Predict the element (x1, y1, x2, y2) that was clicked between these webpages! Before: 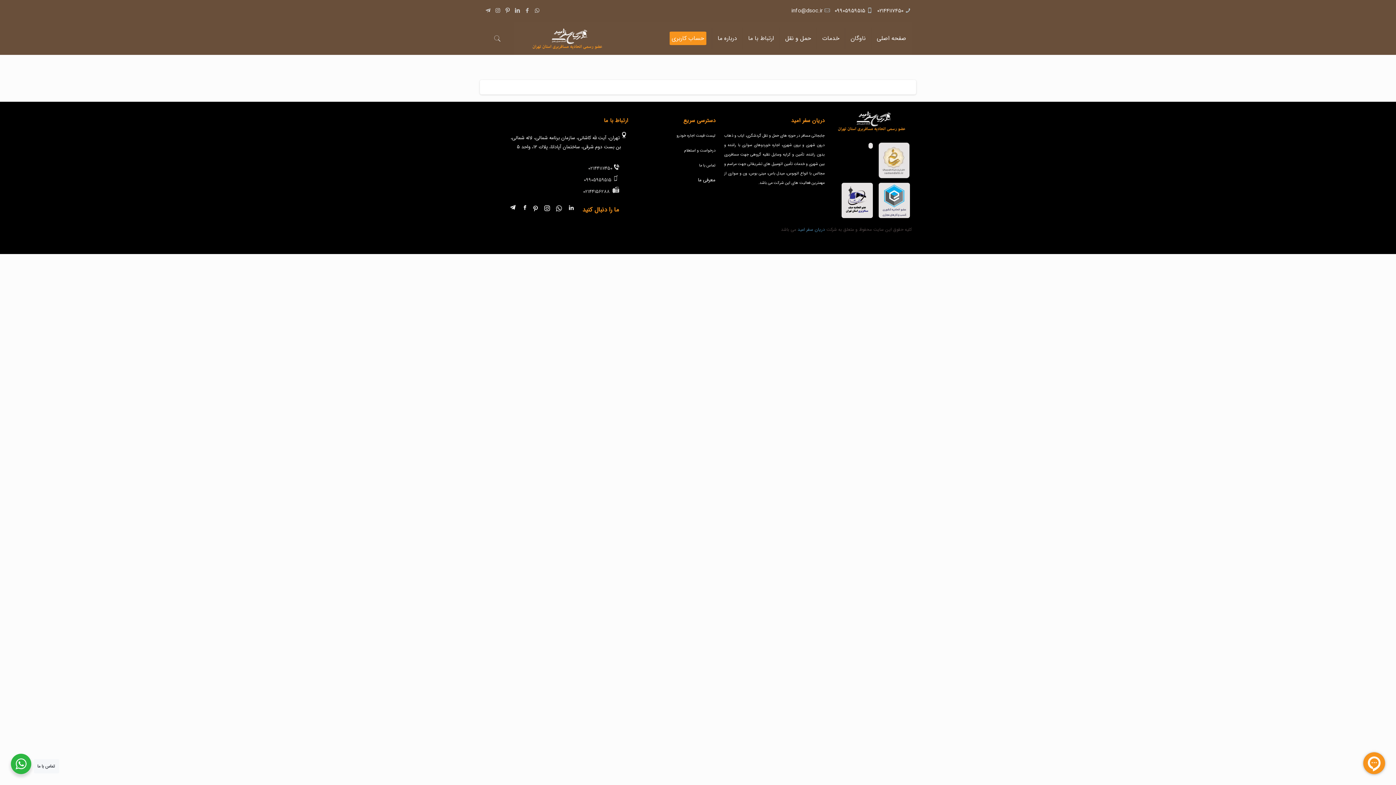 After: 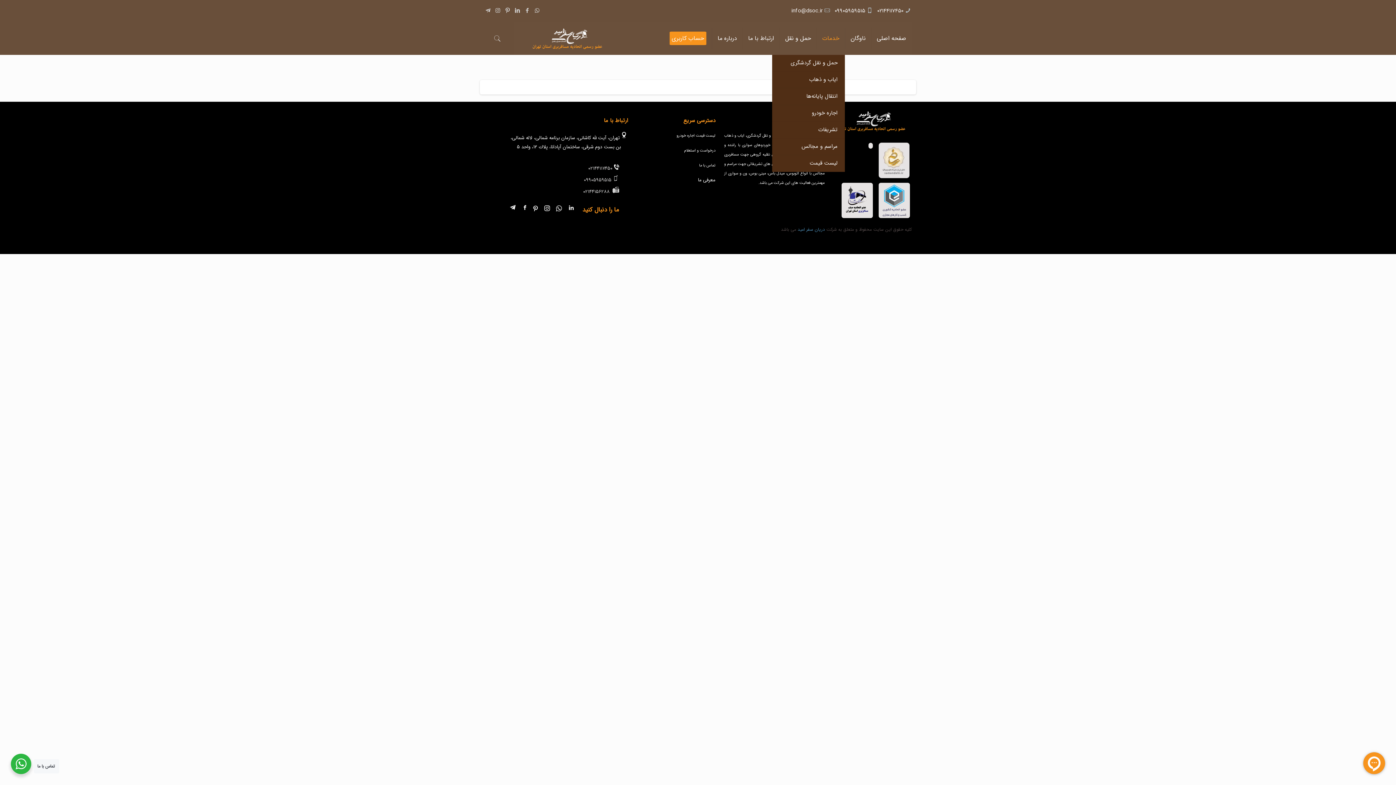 Action: bbox: (816, 22, 845, 54) label: خدمات